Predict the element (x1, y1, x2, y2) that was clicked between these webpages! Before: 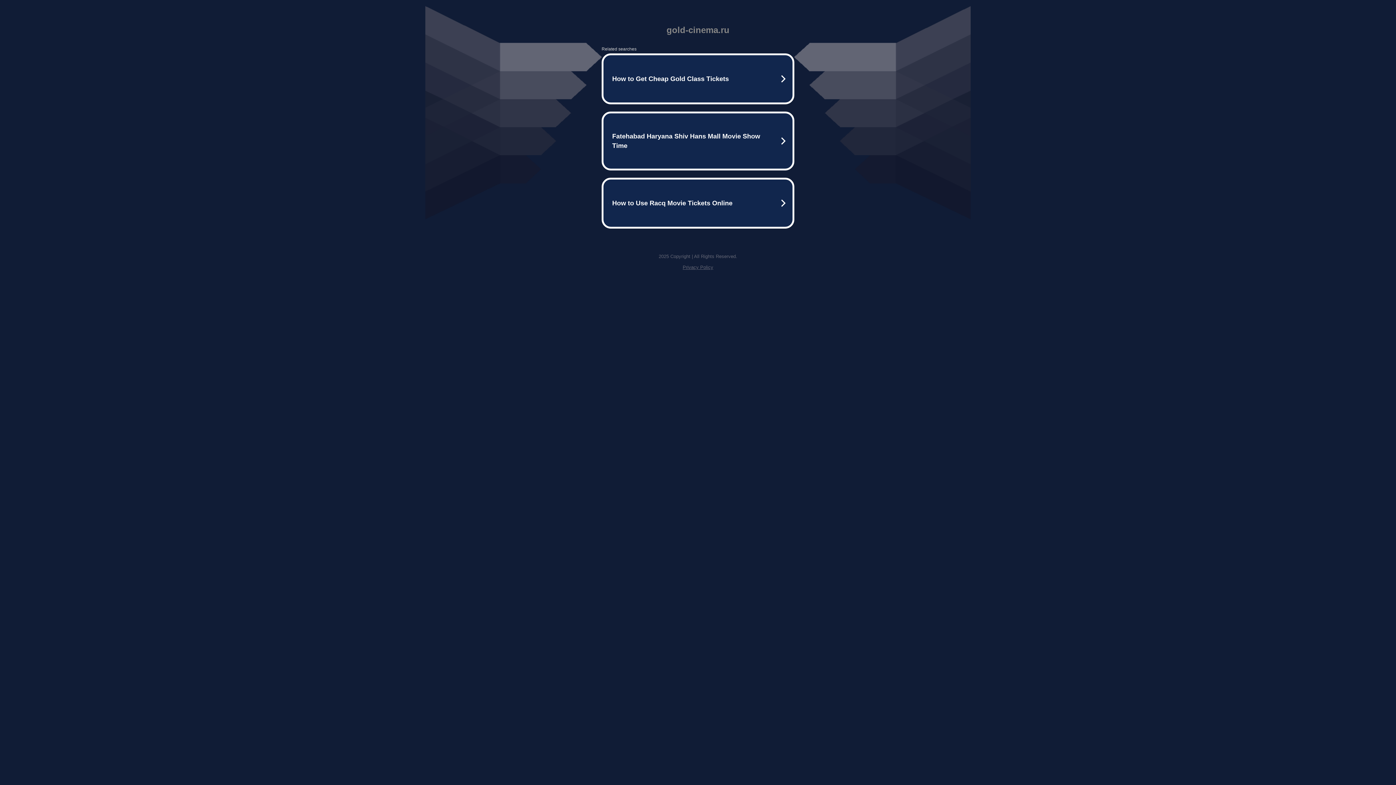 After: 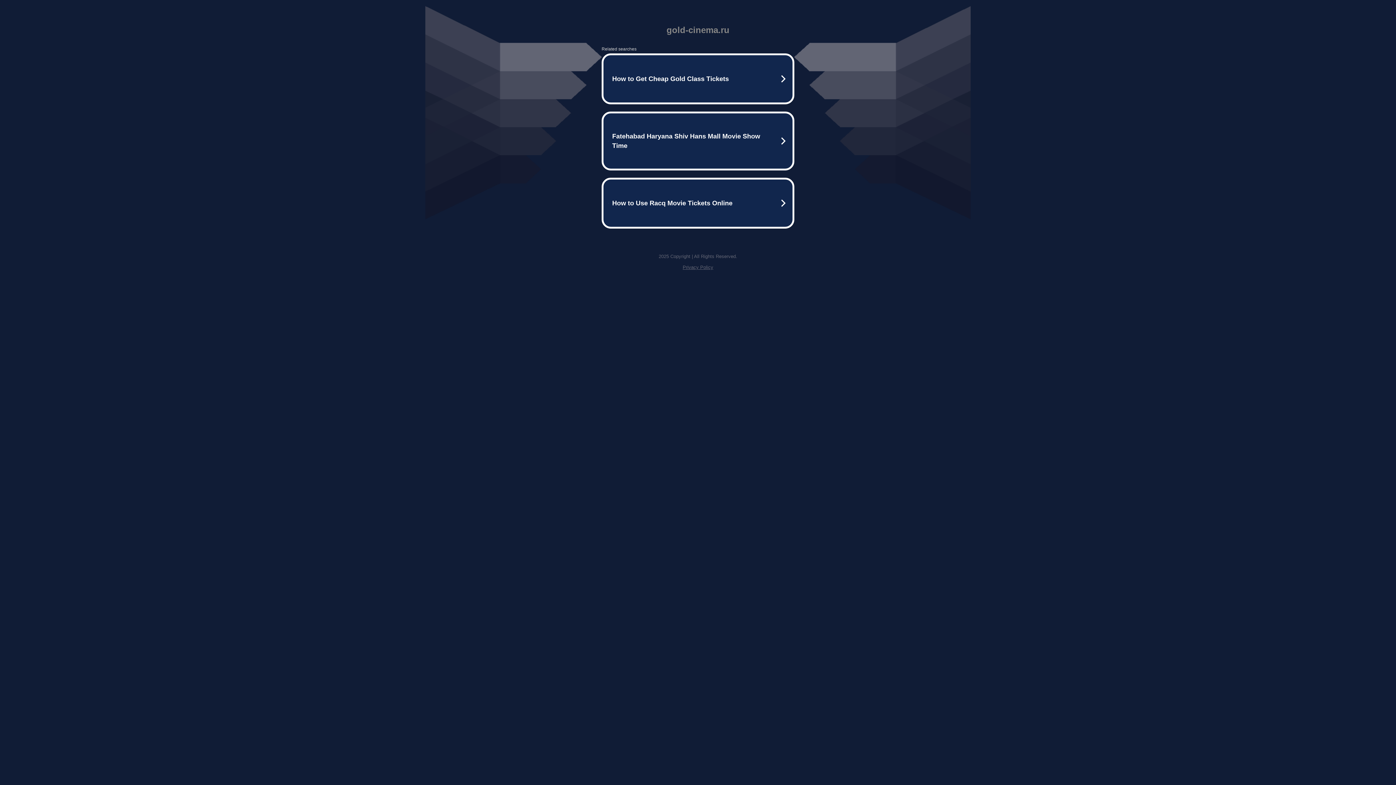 Action: label: Privacy Policy bbox: (682, 264, 713, 270)